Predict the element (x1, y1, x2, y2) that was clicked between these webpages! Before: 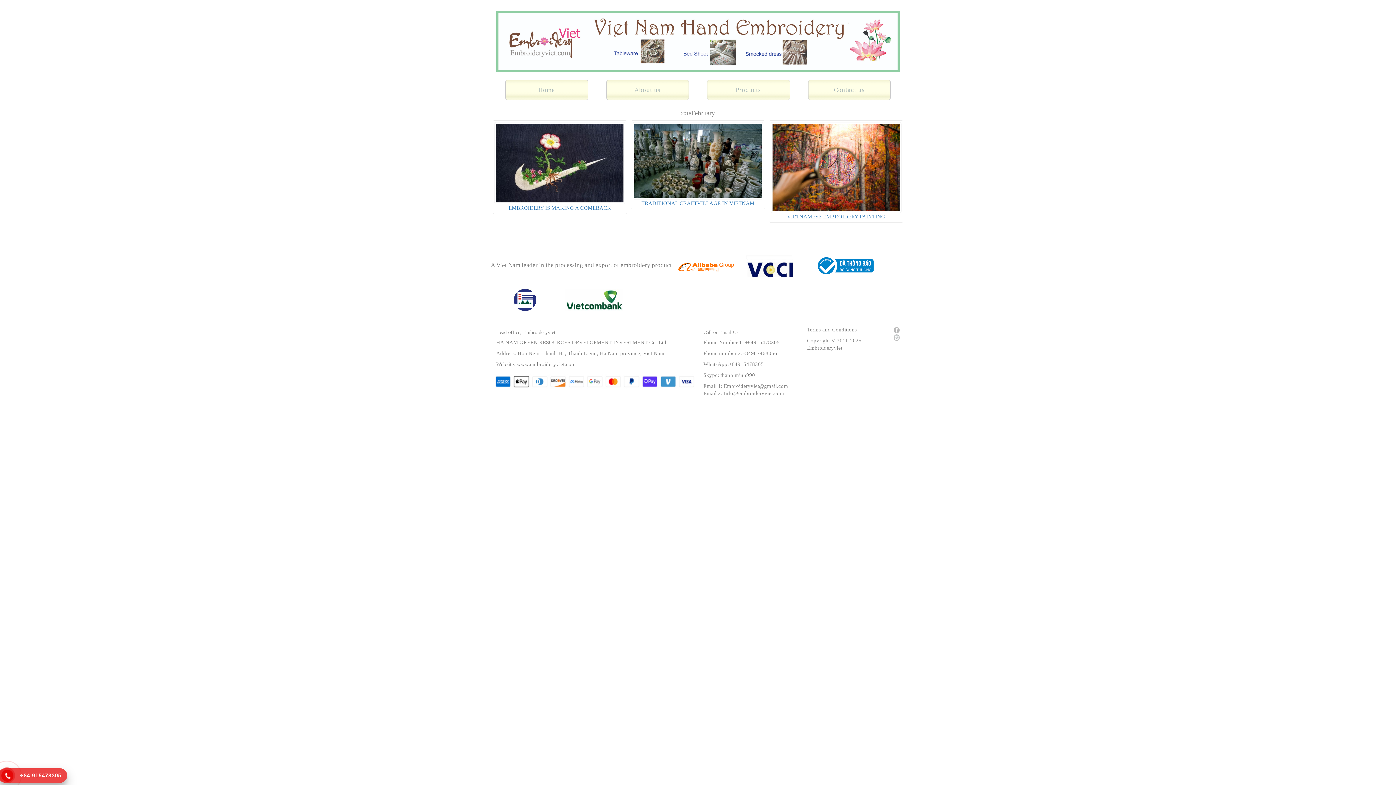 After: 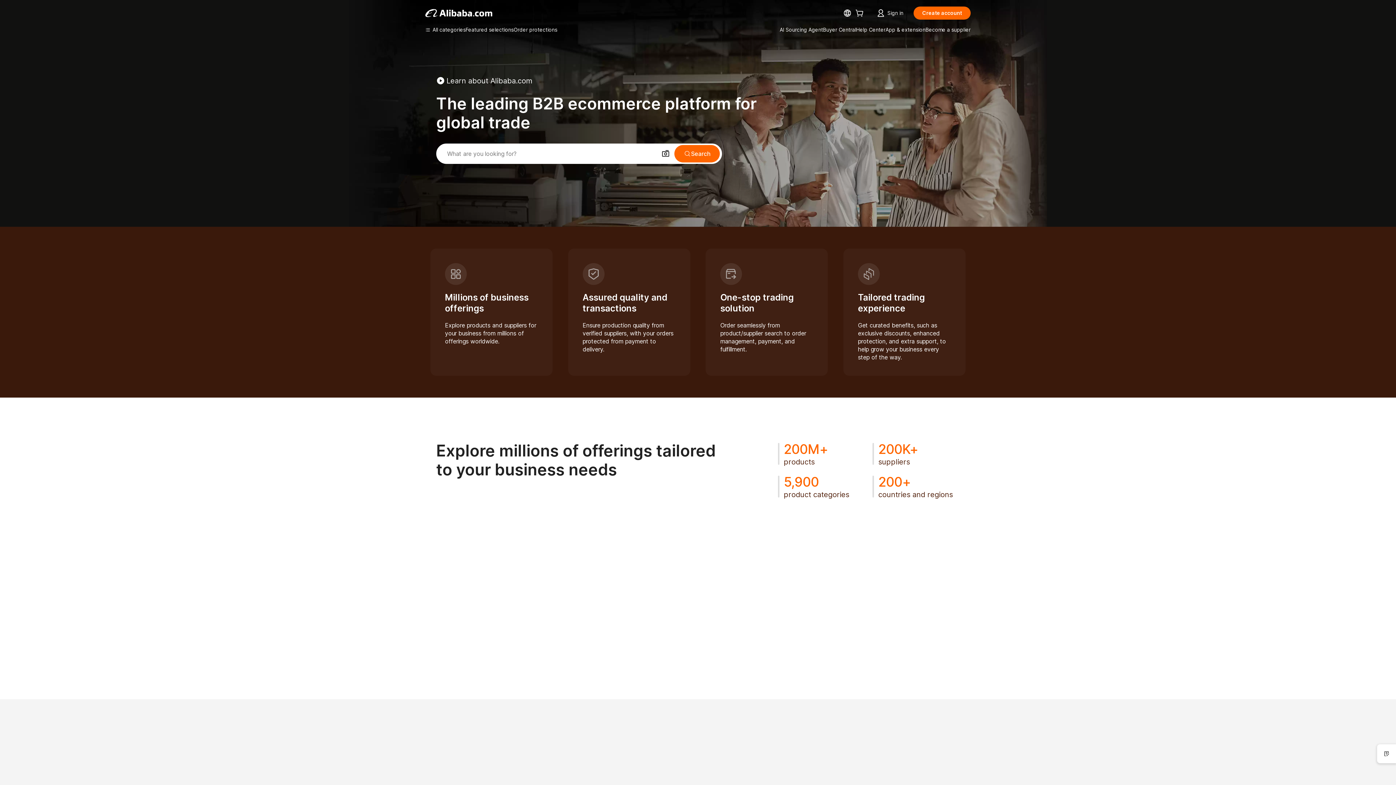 Action: bbox: (677, 264, 735, 269)